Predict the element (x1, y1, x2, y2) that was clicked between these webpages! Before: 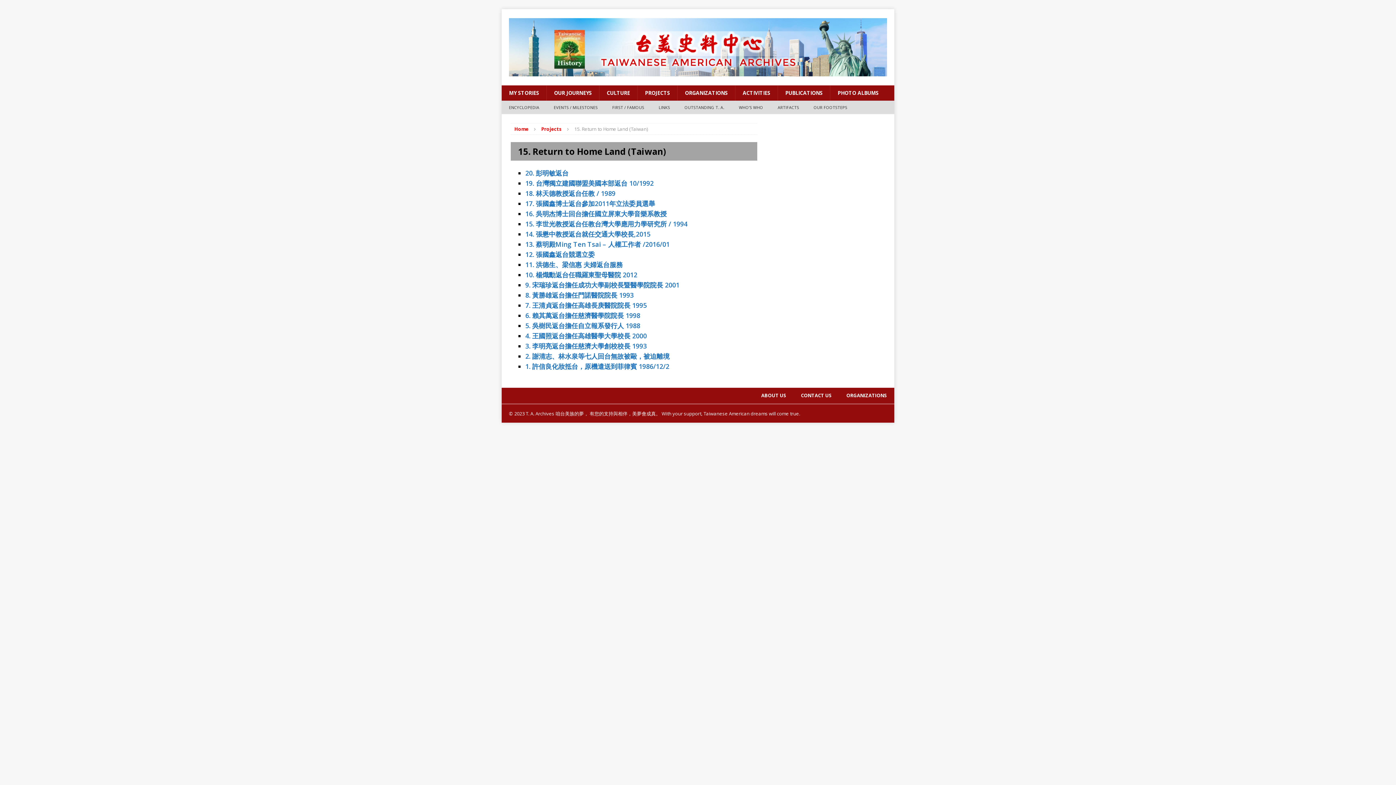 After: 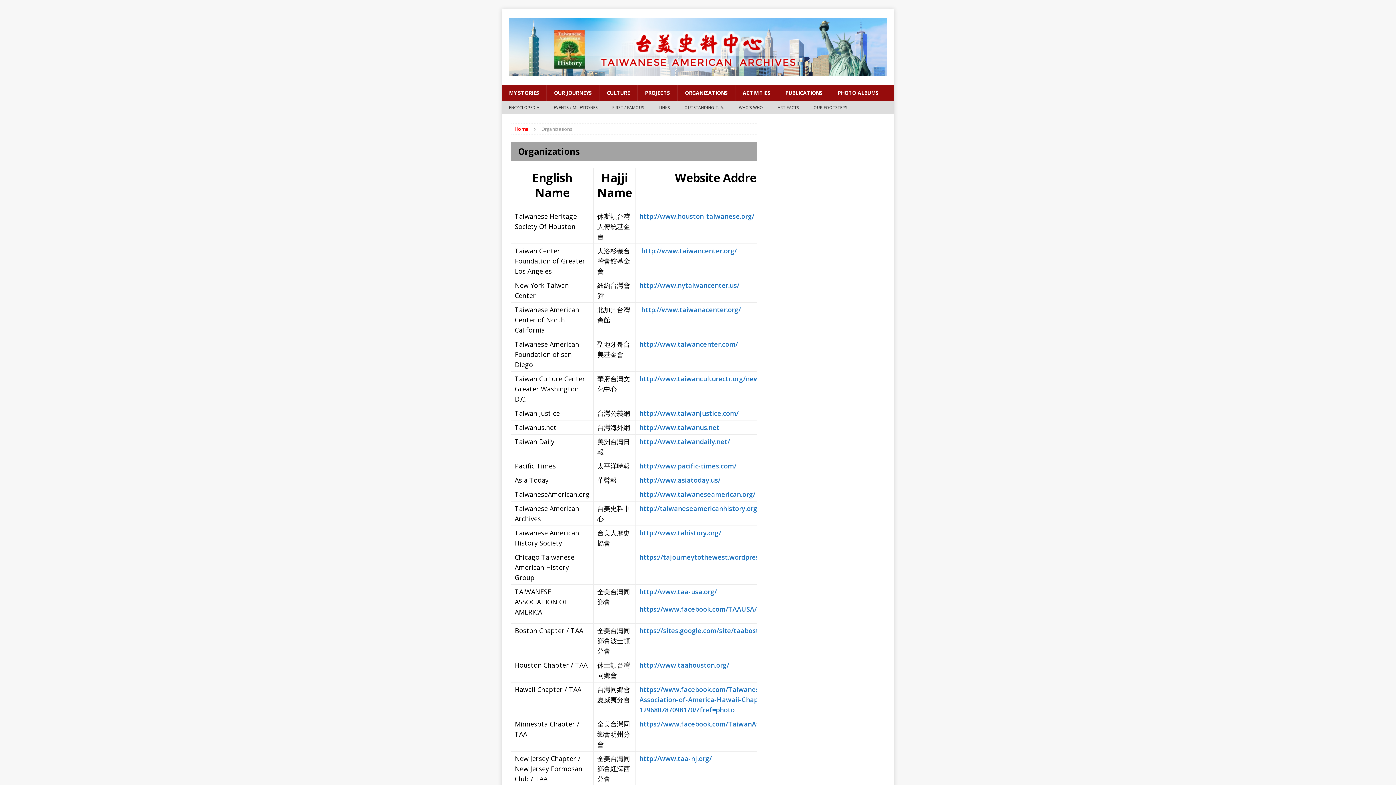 Action: bbox: (839, 388, 894, 403) label: ORGANIZATIONS